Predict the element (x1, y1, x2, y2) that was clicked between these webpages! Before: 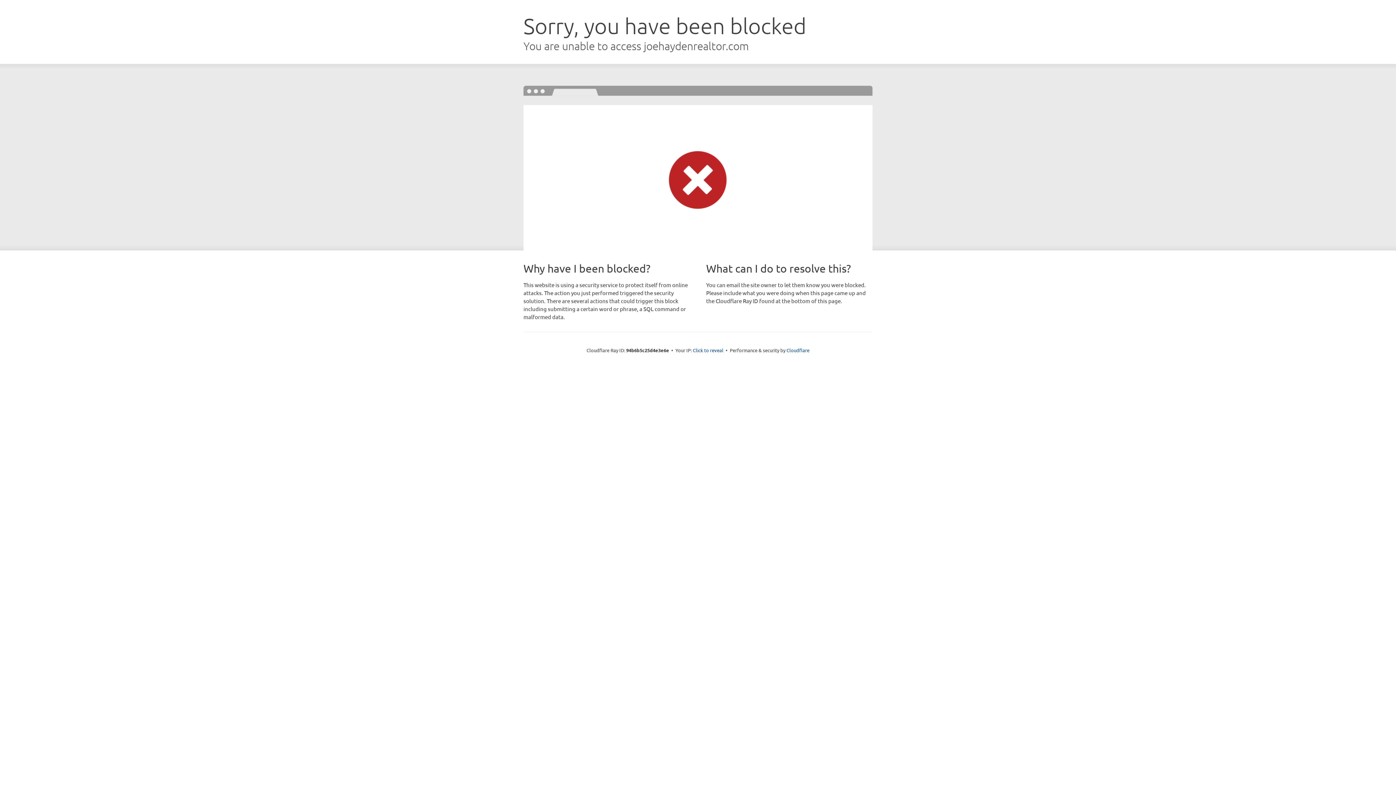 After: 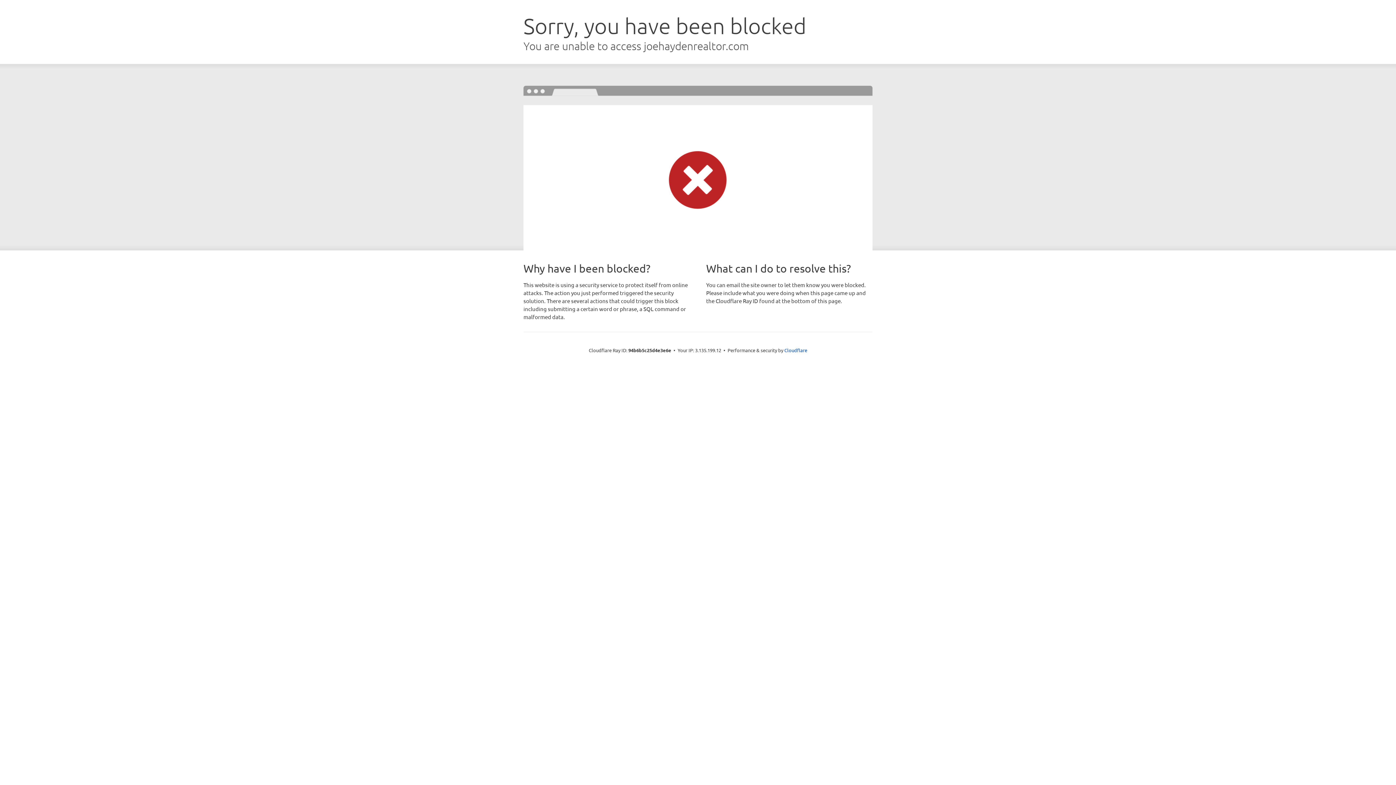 Action: bbox: (693, 346, 723, 353) label: Click to reveal